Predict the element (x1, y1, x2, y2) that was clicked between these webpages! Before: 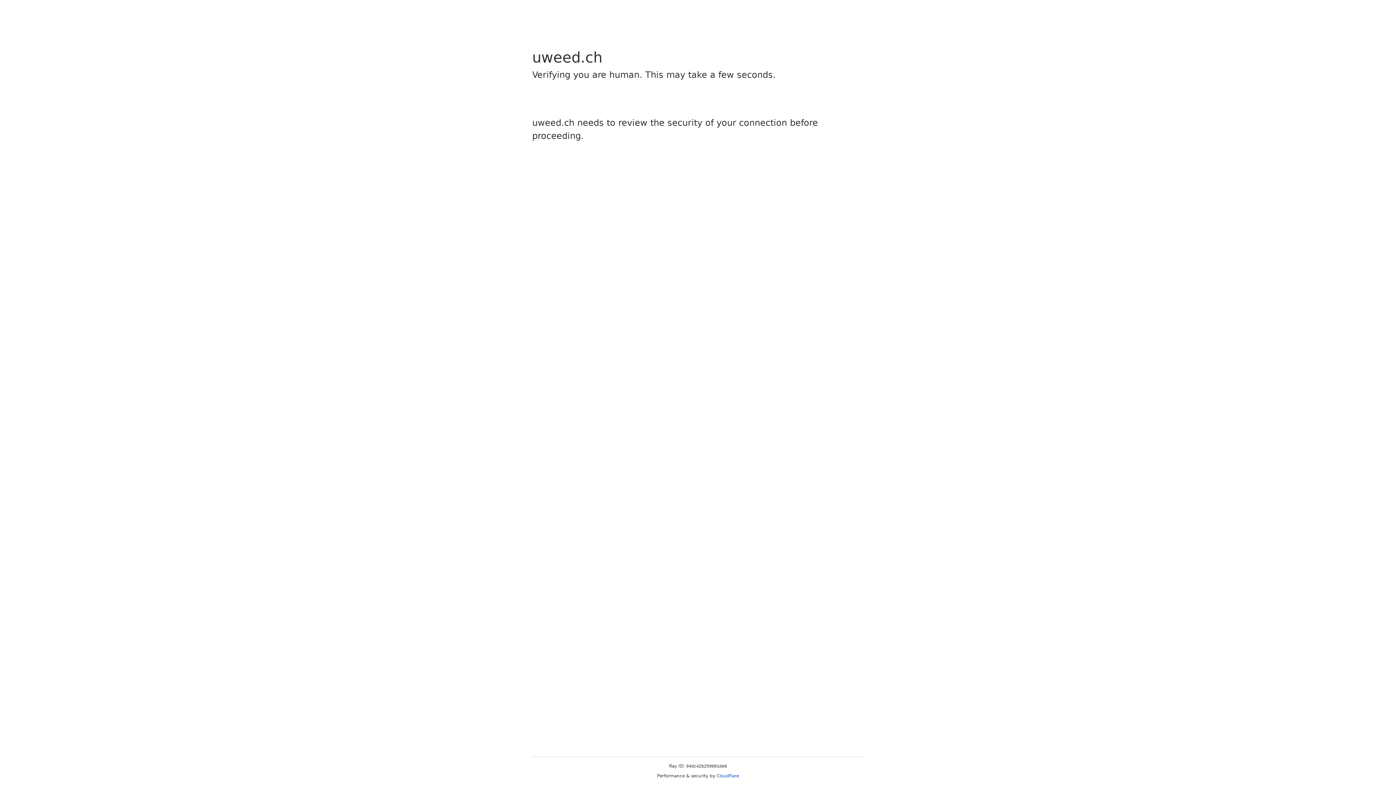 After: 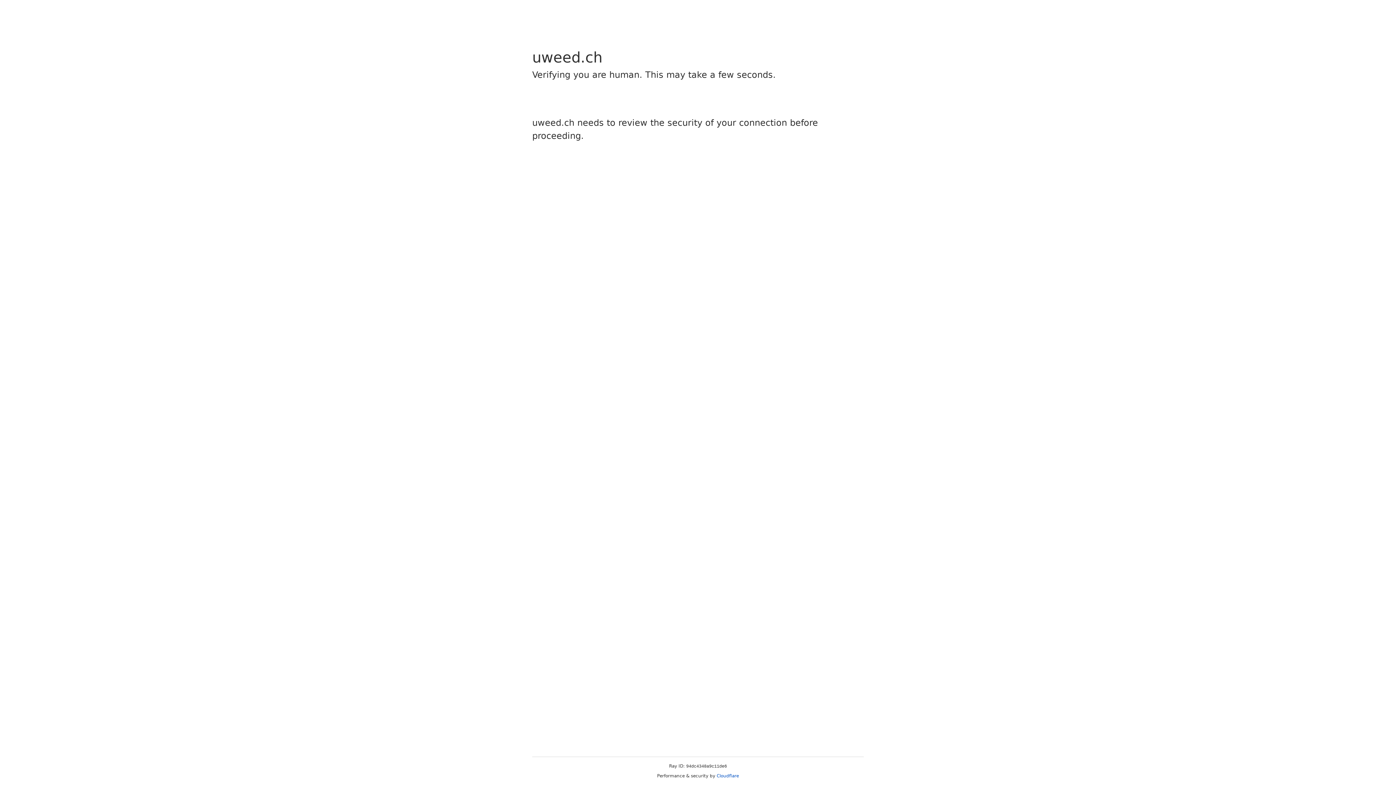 Action: bbox: (716, 773, 739, 778) label: Cloudflare